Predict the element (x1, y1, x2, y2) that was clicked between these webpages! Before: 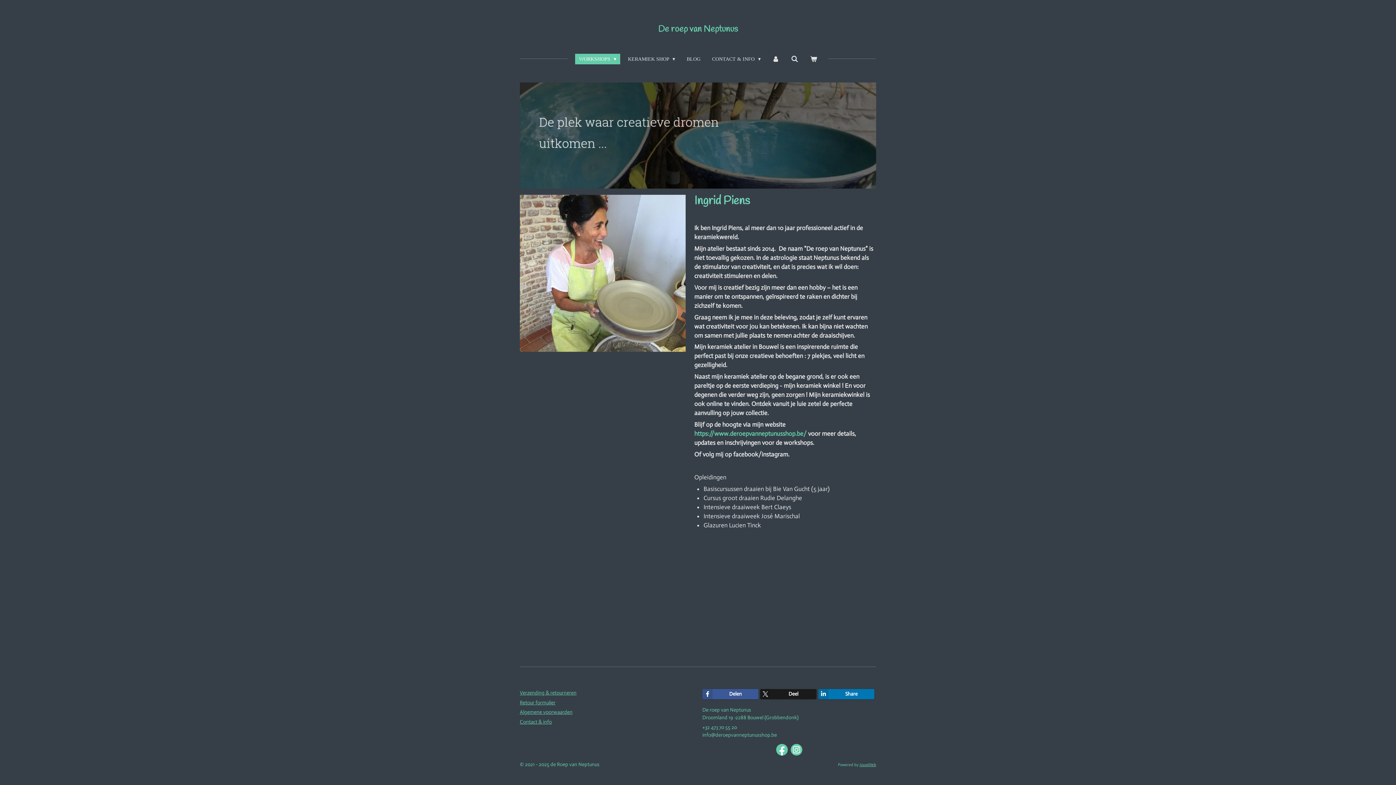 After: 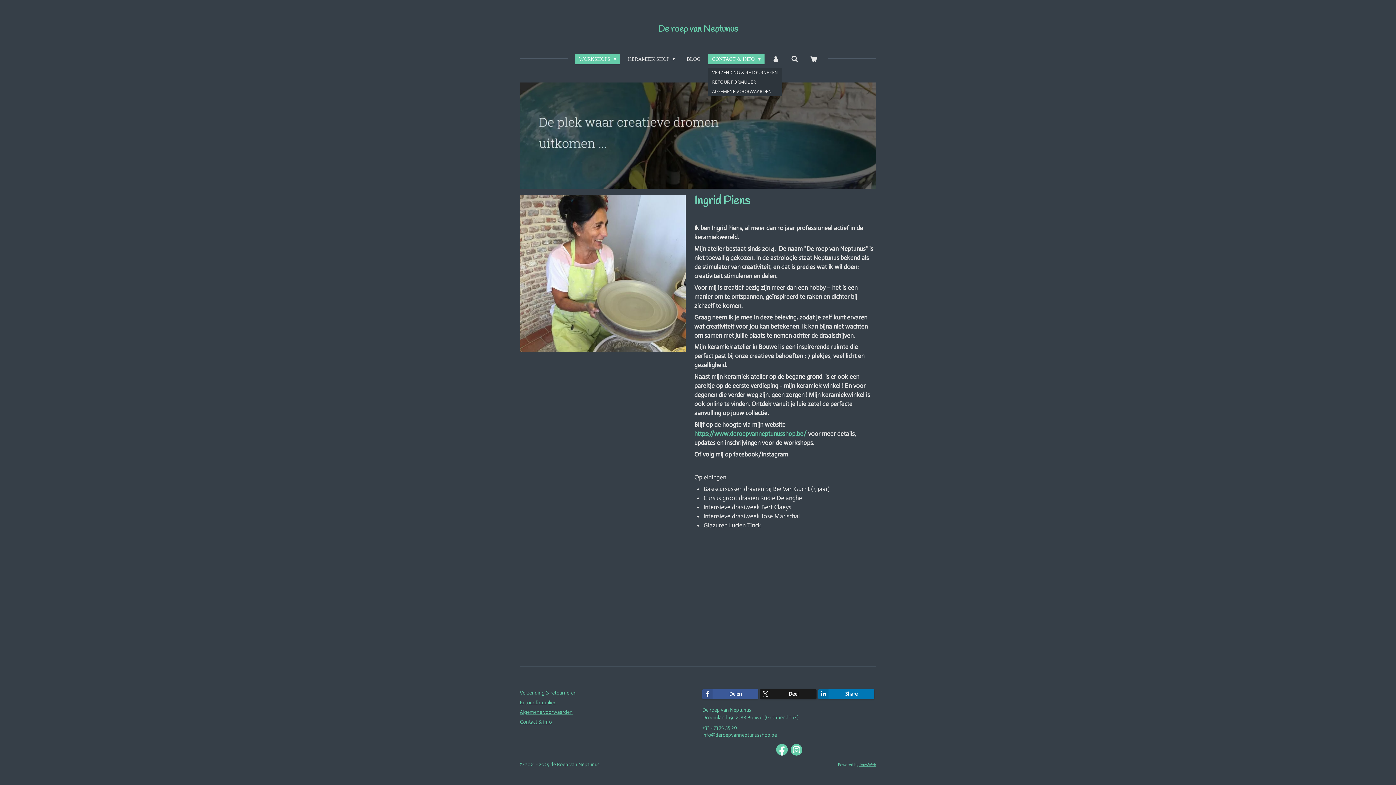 Action: label: CONTACT & INFO  bbox: (708, 53, 764, 64)